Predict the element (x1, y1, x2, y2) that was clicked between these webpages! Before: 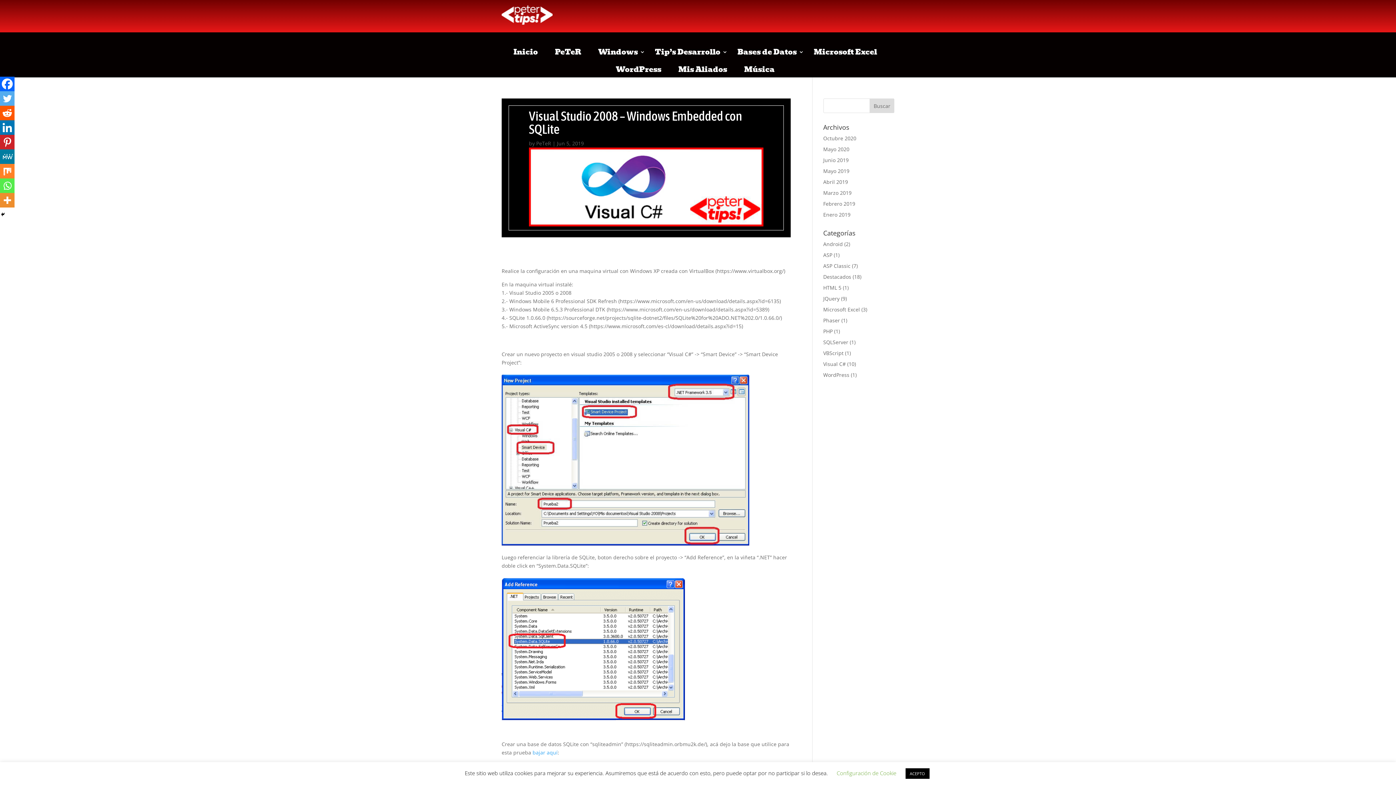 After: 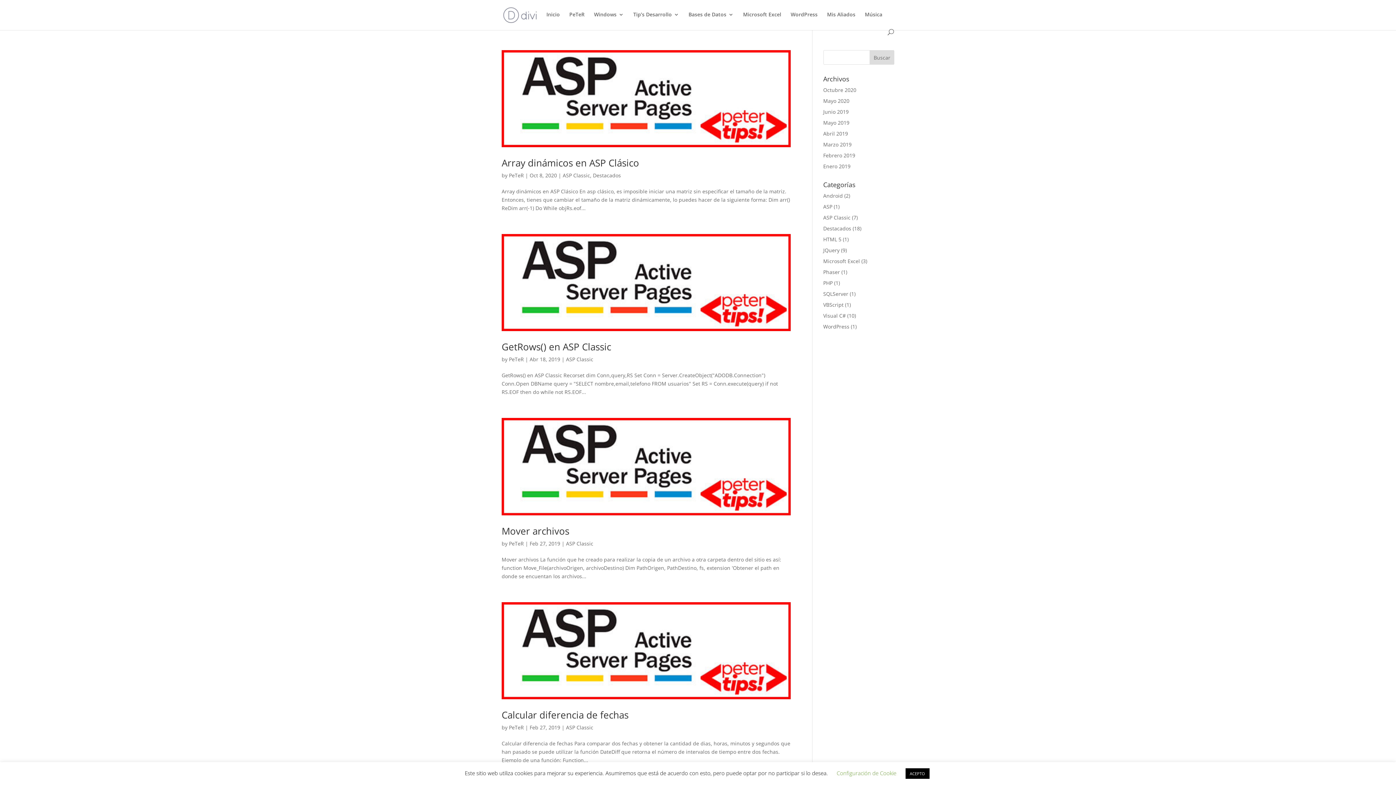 Action: bbox: (823, 262, 850, 269) label: ASP Classic